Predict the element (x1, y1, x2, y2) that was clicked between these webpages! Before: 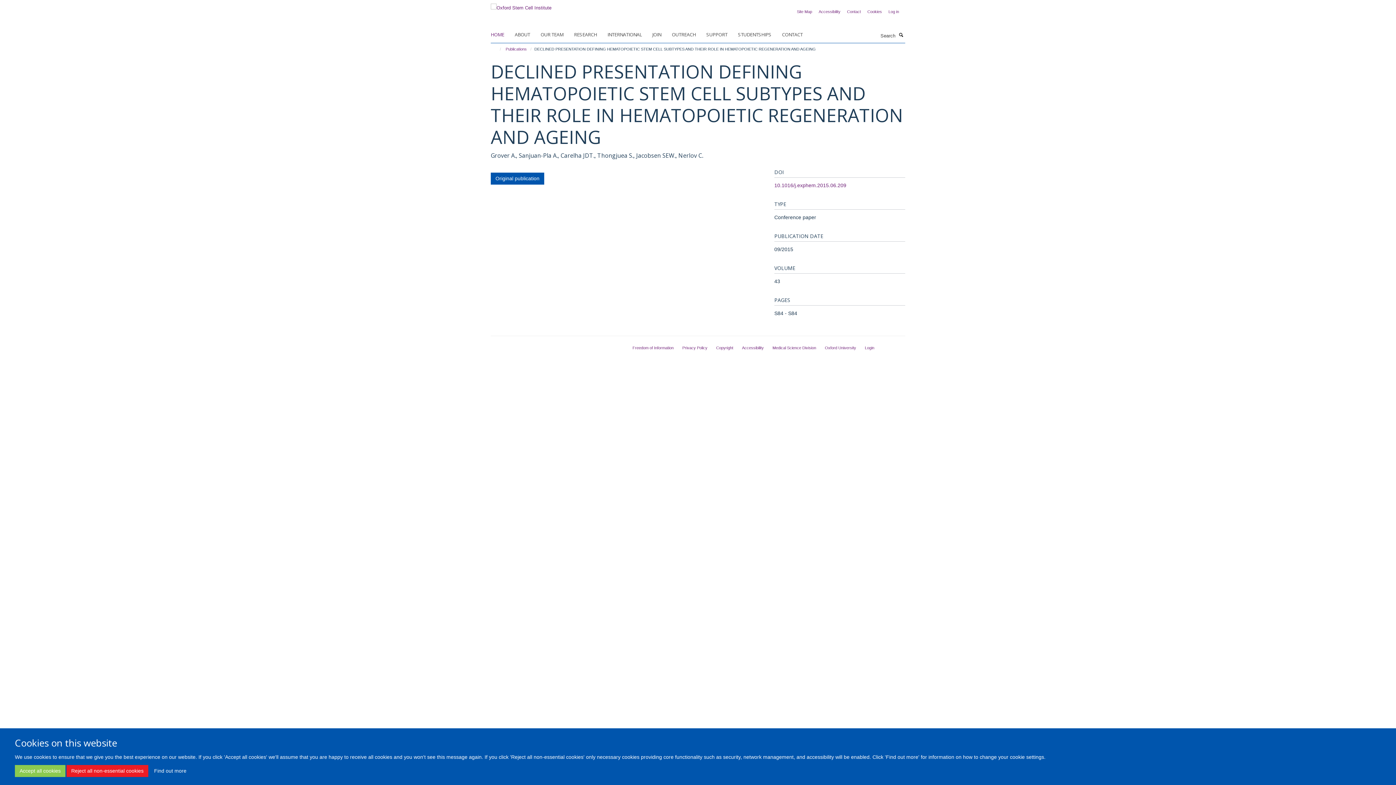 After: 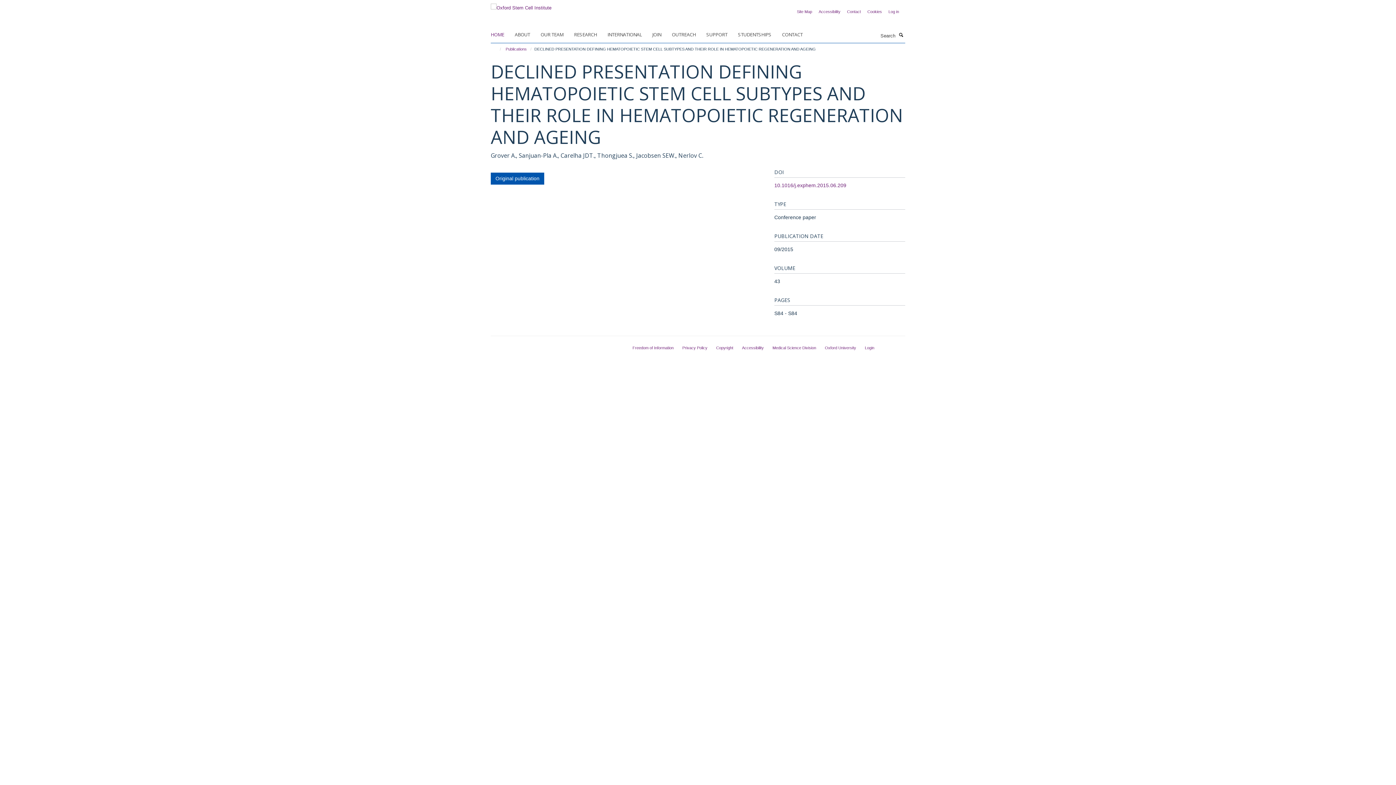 Action: label: Accept all cookies bbox: (14, 765, 65, 777)